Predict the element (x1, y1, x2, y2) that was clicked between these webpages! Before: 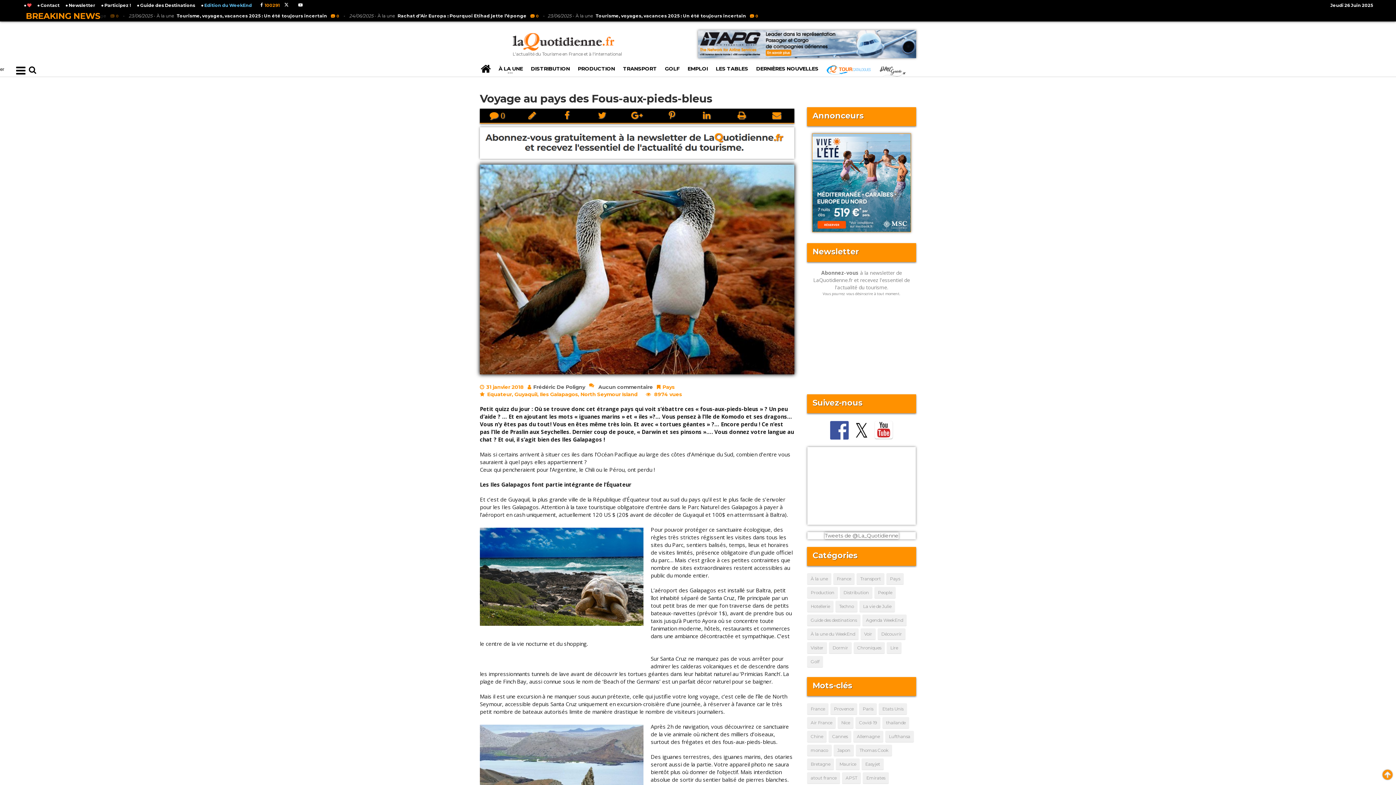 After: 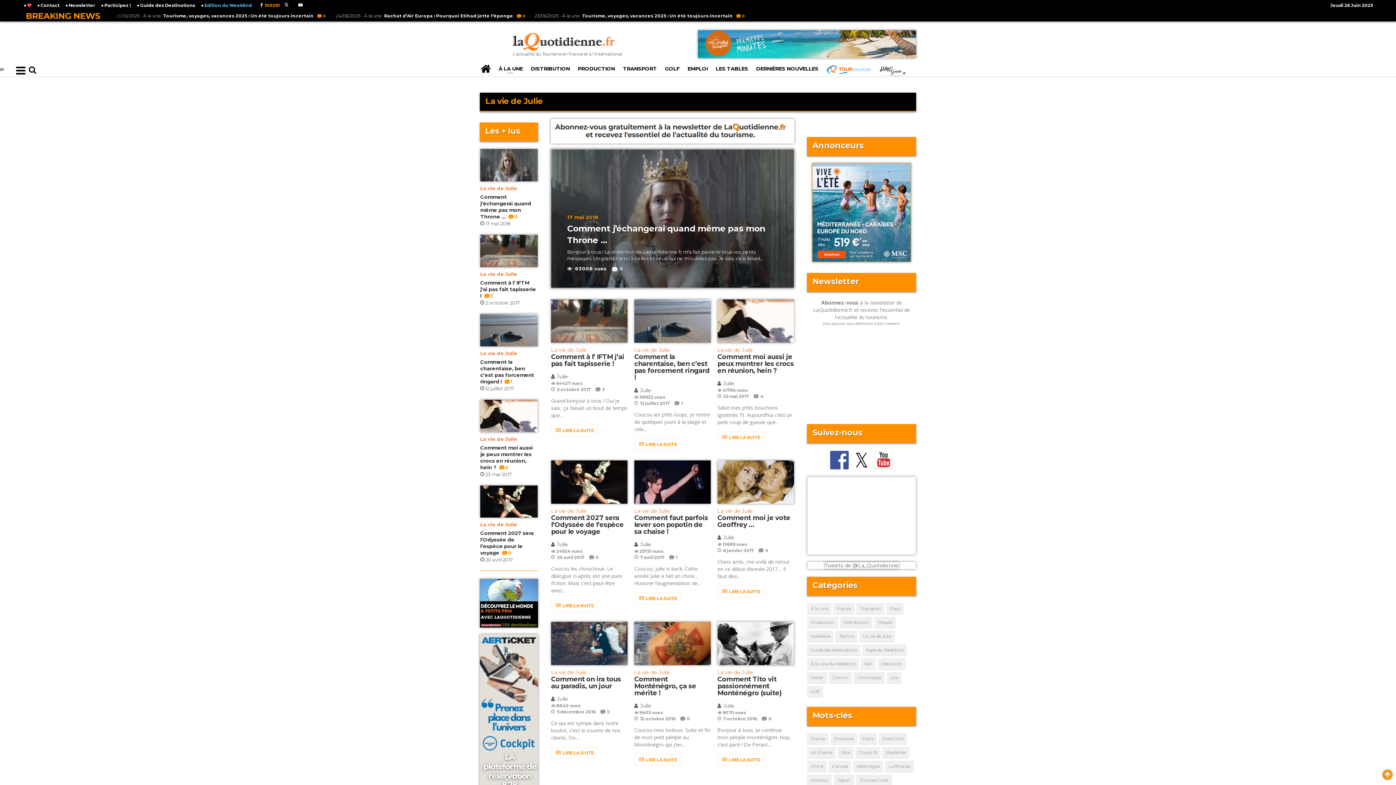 Action: bbox: (859, 601, 895, 612) label: La vie de Julie